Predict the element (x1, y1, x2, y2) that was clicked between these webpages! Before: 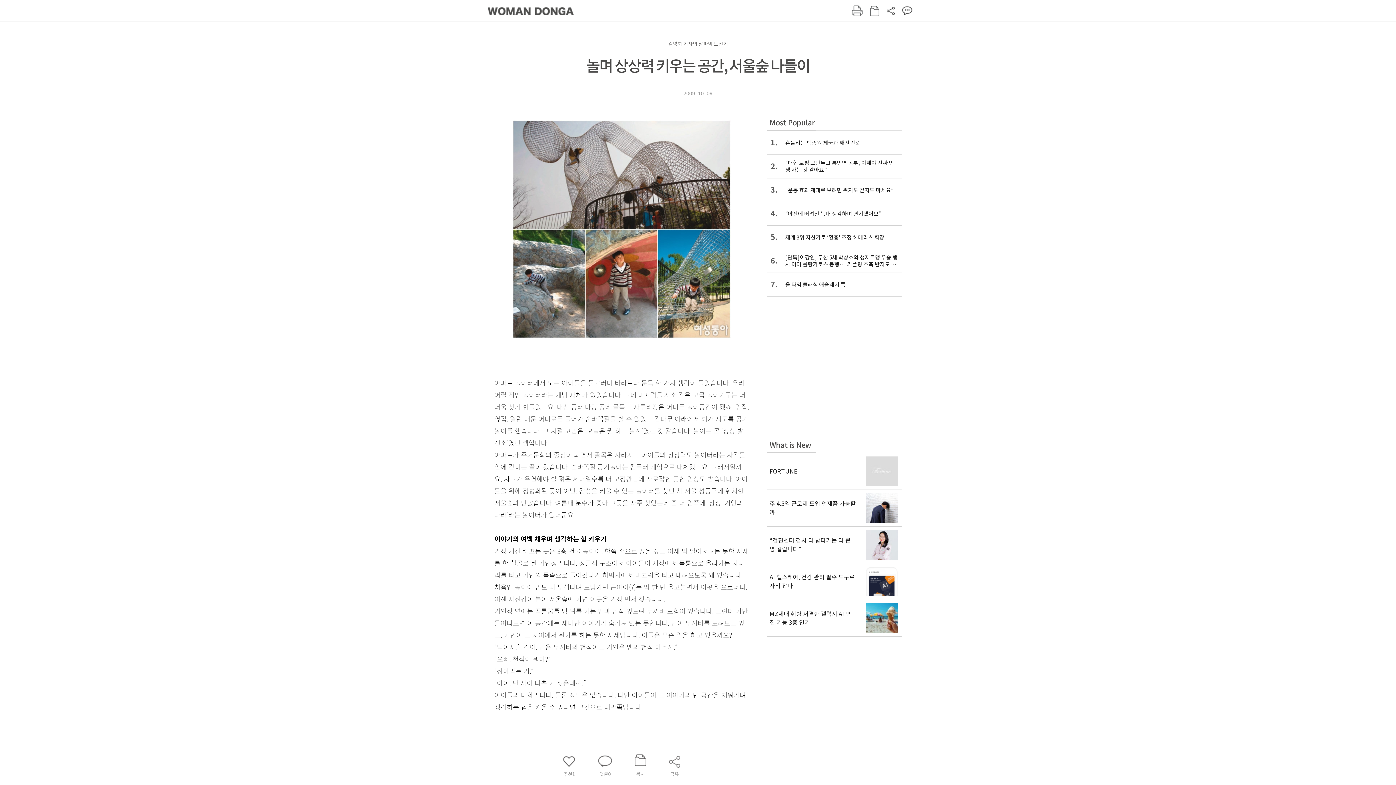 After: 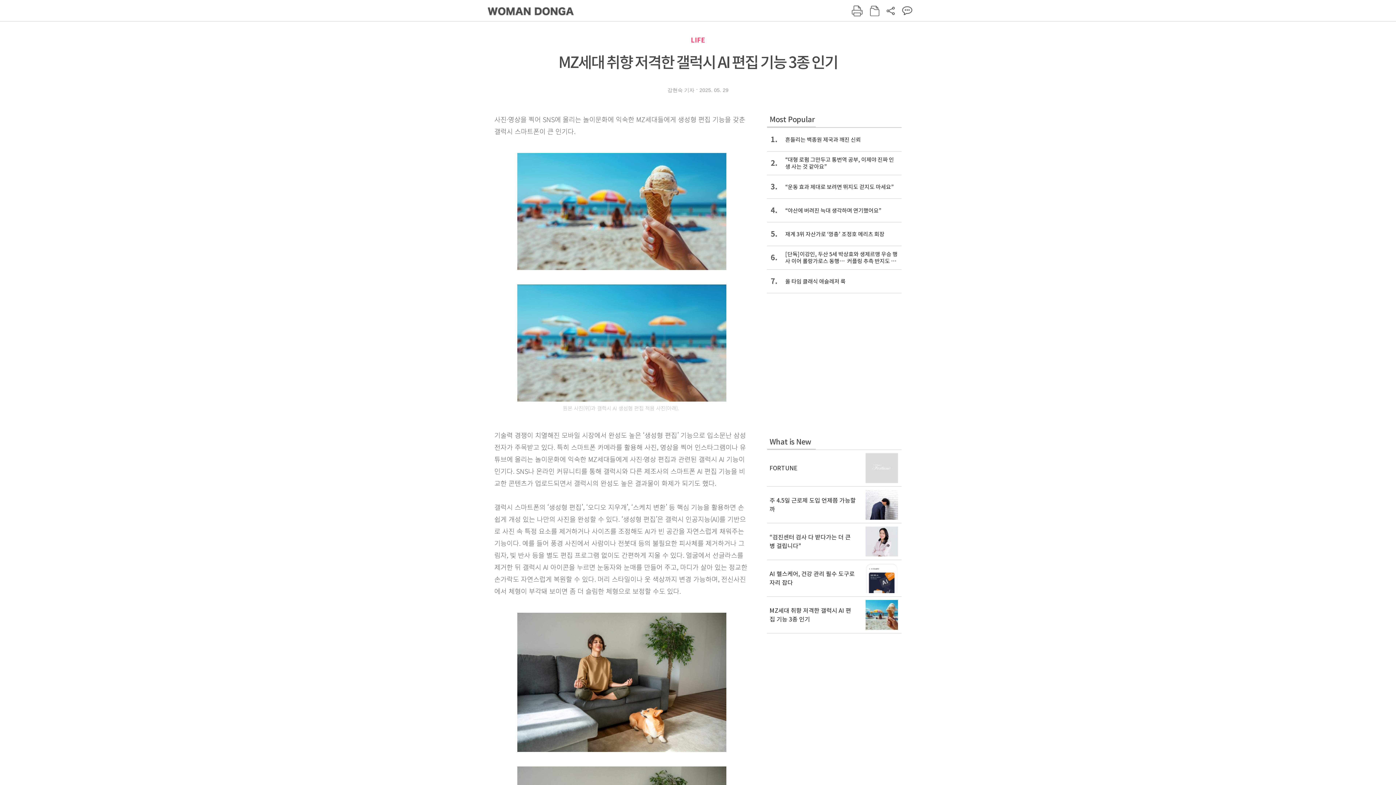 Action: label: MZ세대 취향 저격한 갤럭시 AI 편집 기능 3종 인기 bbox: (767, 600, 901, 636)